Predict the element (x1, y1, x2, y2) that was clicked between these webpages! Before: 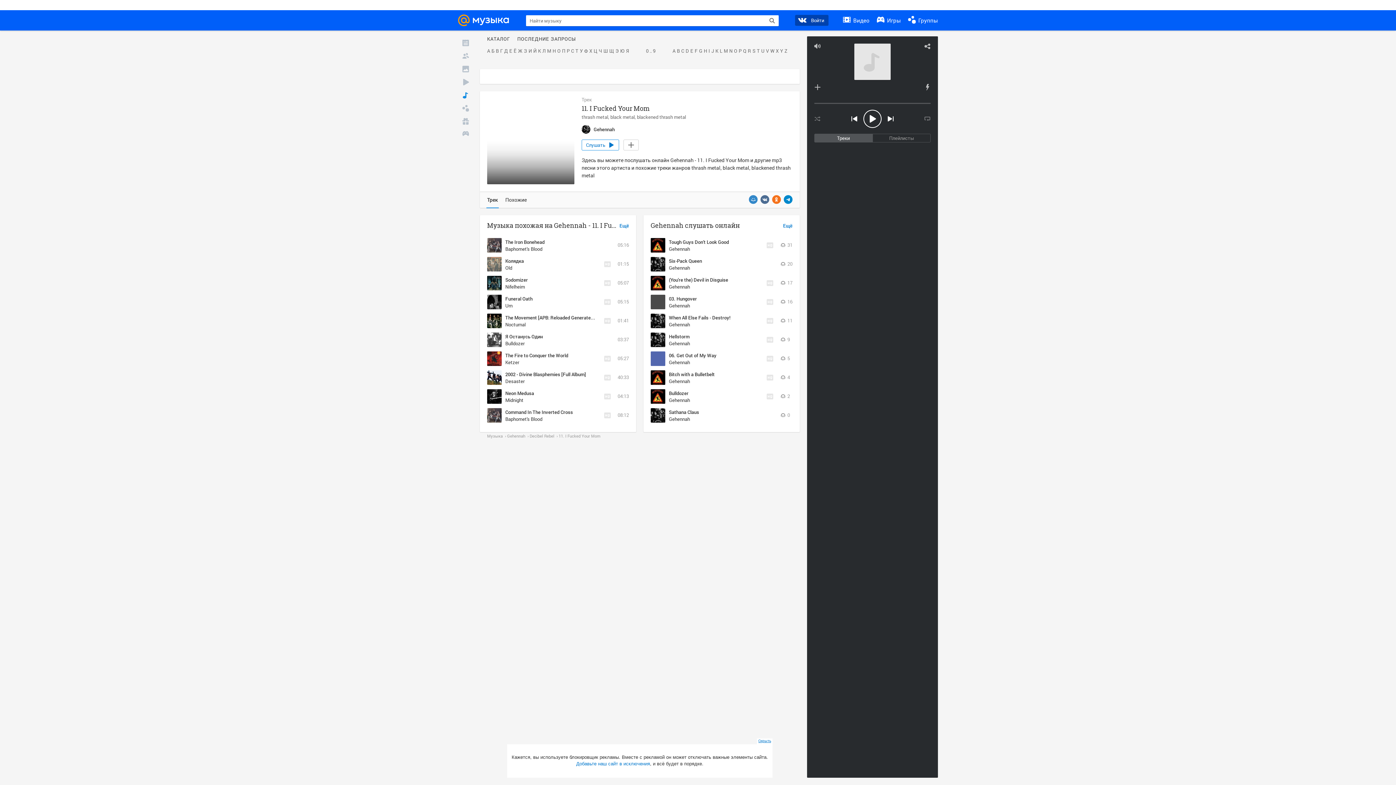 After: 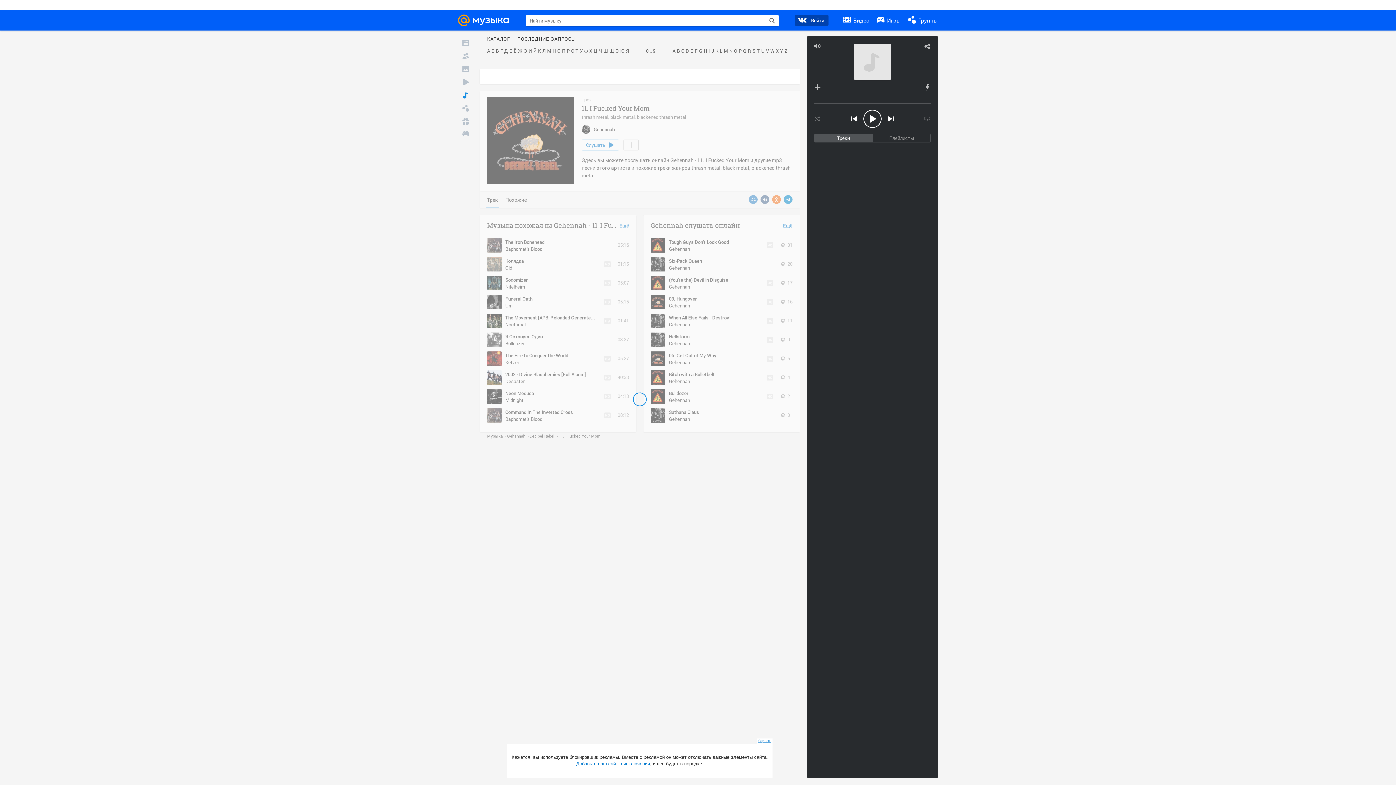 Action: label: Gehennah bbox: (669, 264, 690, 271)